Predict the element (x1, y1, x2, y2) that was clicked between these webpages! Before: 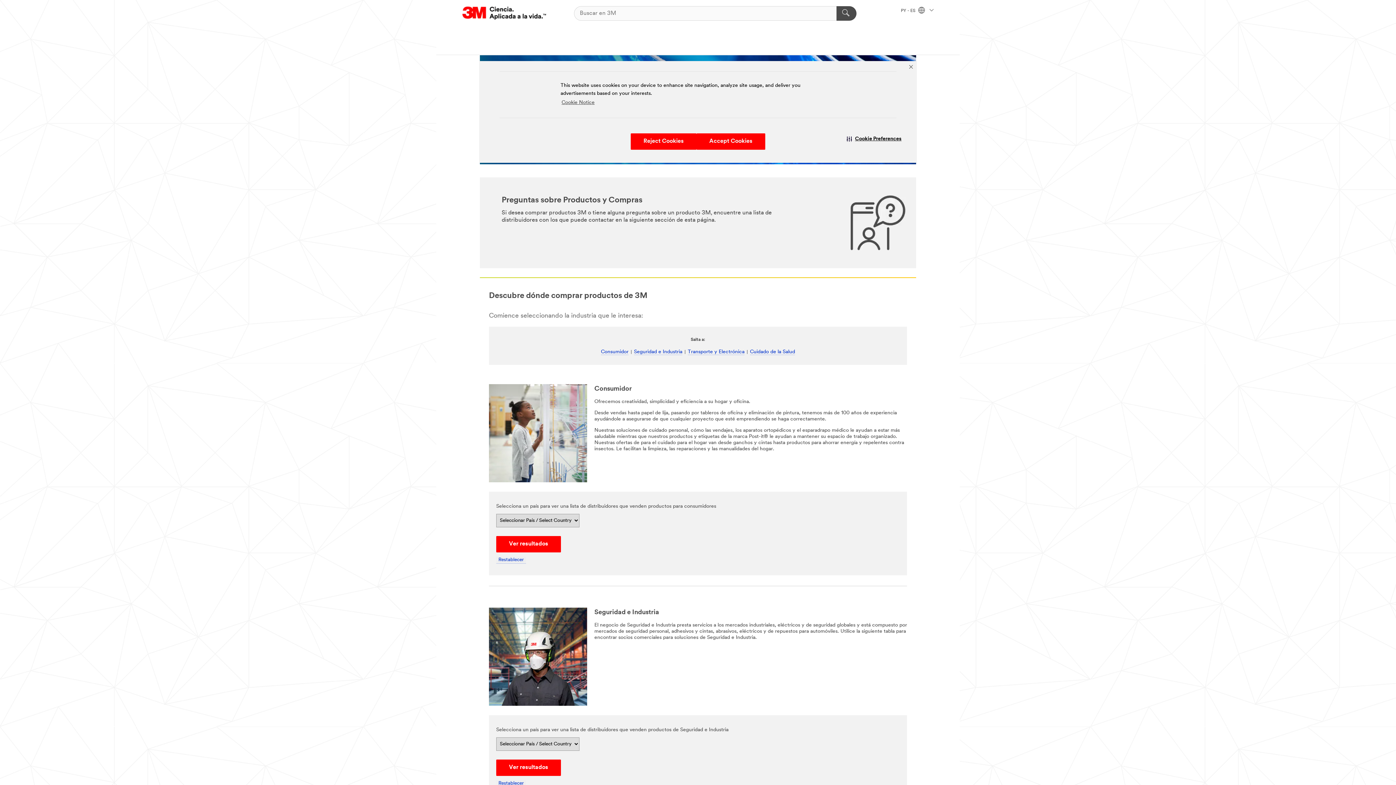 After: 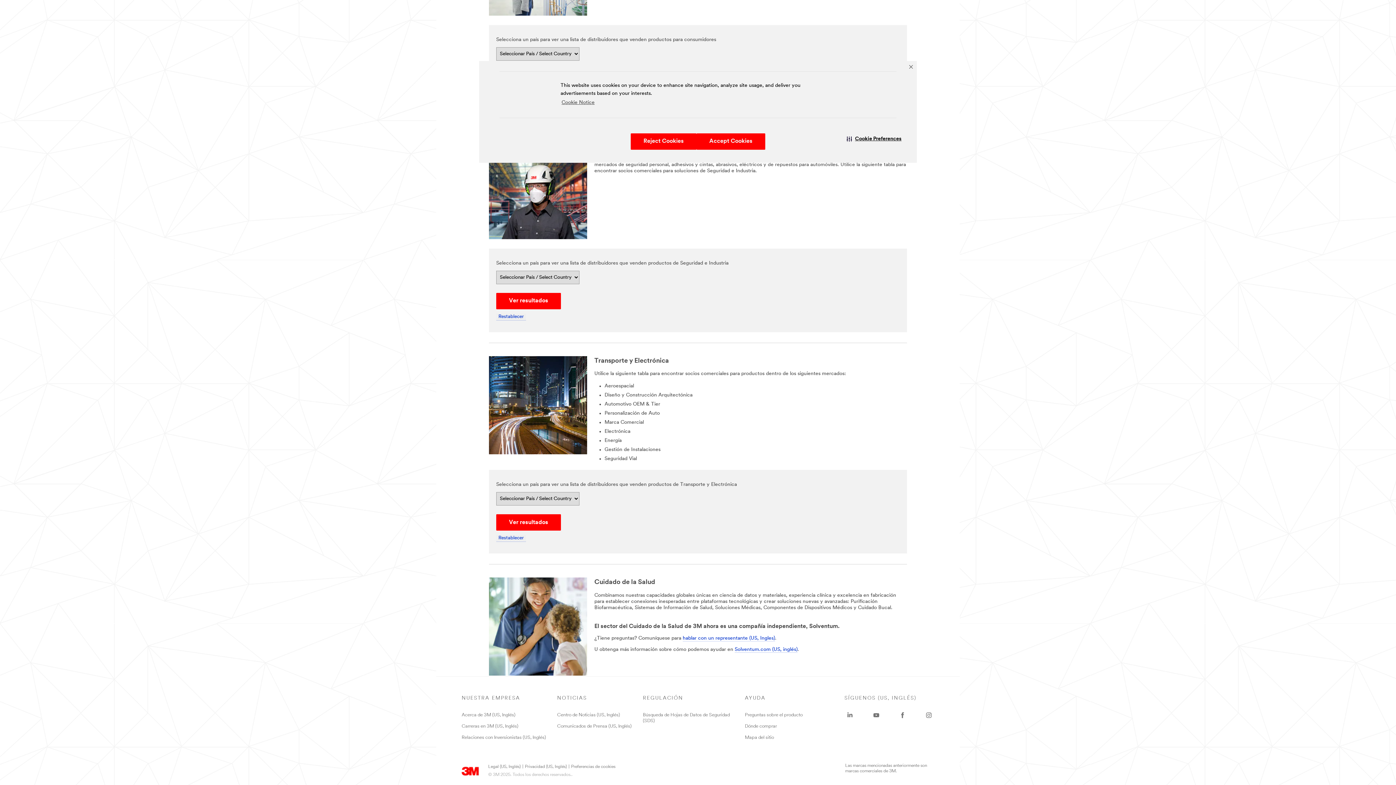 Action: label: Transporte y Electrónica bbox: (688, 349, 744, 355)